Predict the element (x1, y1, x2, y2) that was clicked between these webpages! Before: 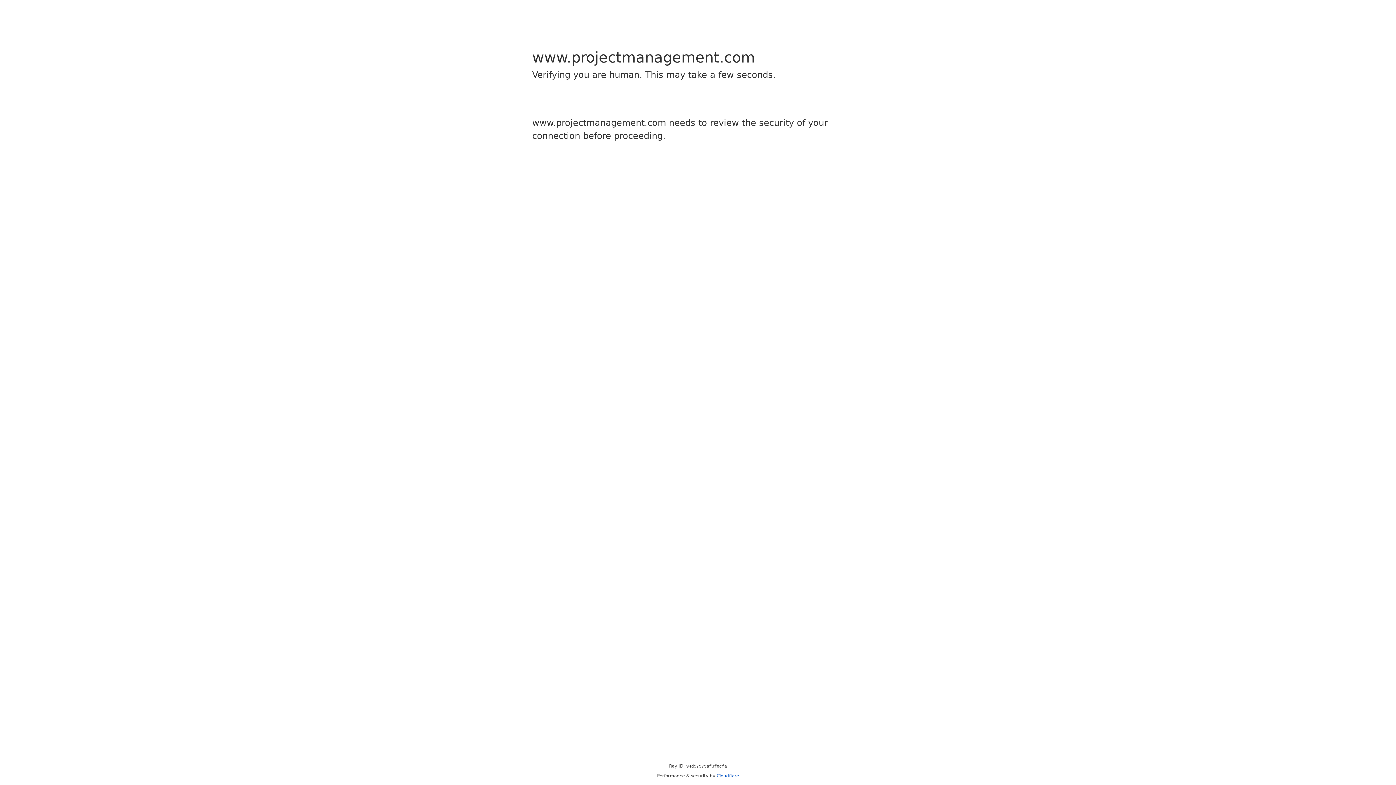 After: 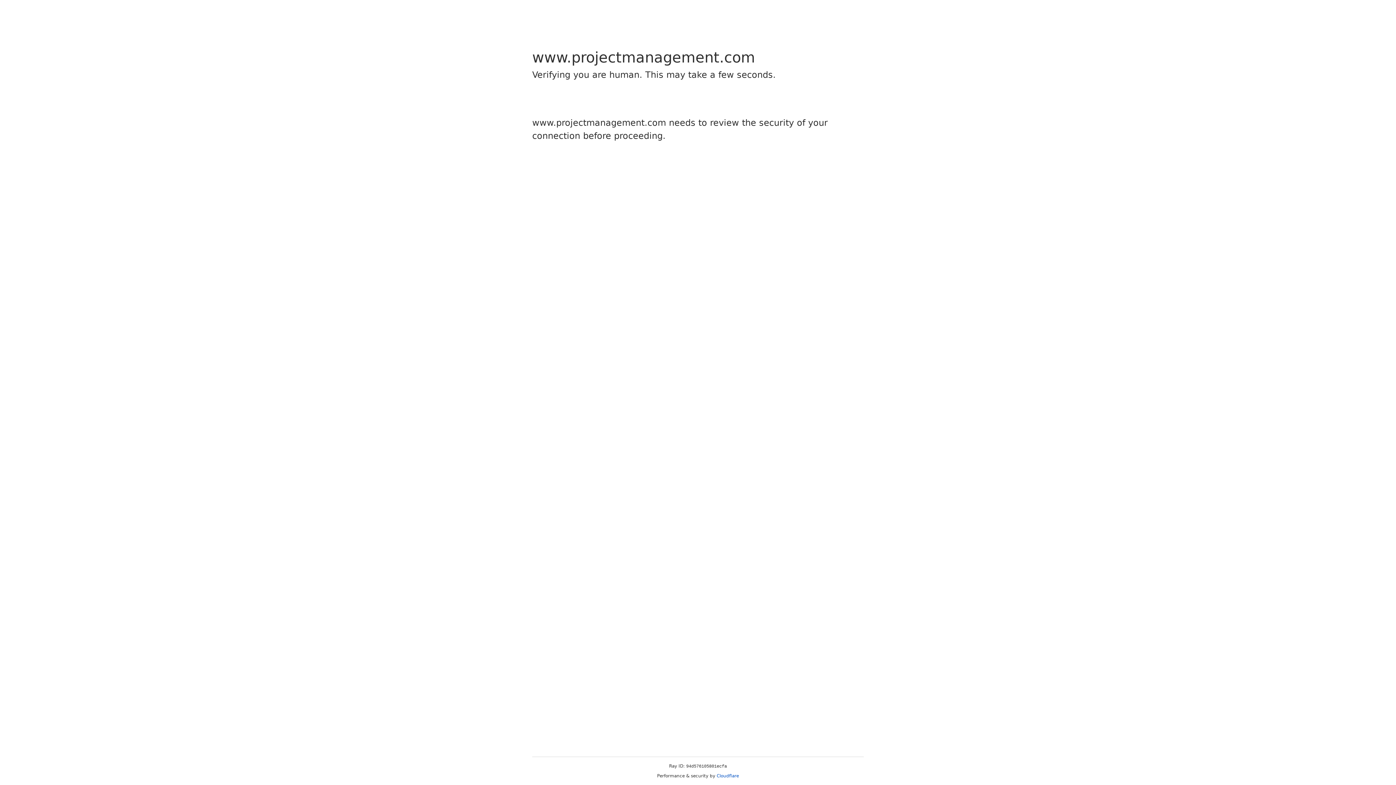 Action: bbox: (716, 773, 739, 778) label: Cloudflare